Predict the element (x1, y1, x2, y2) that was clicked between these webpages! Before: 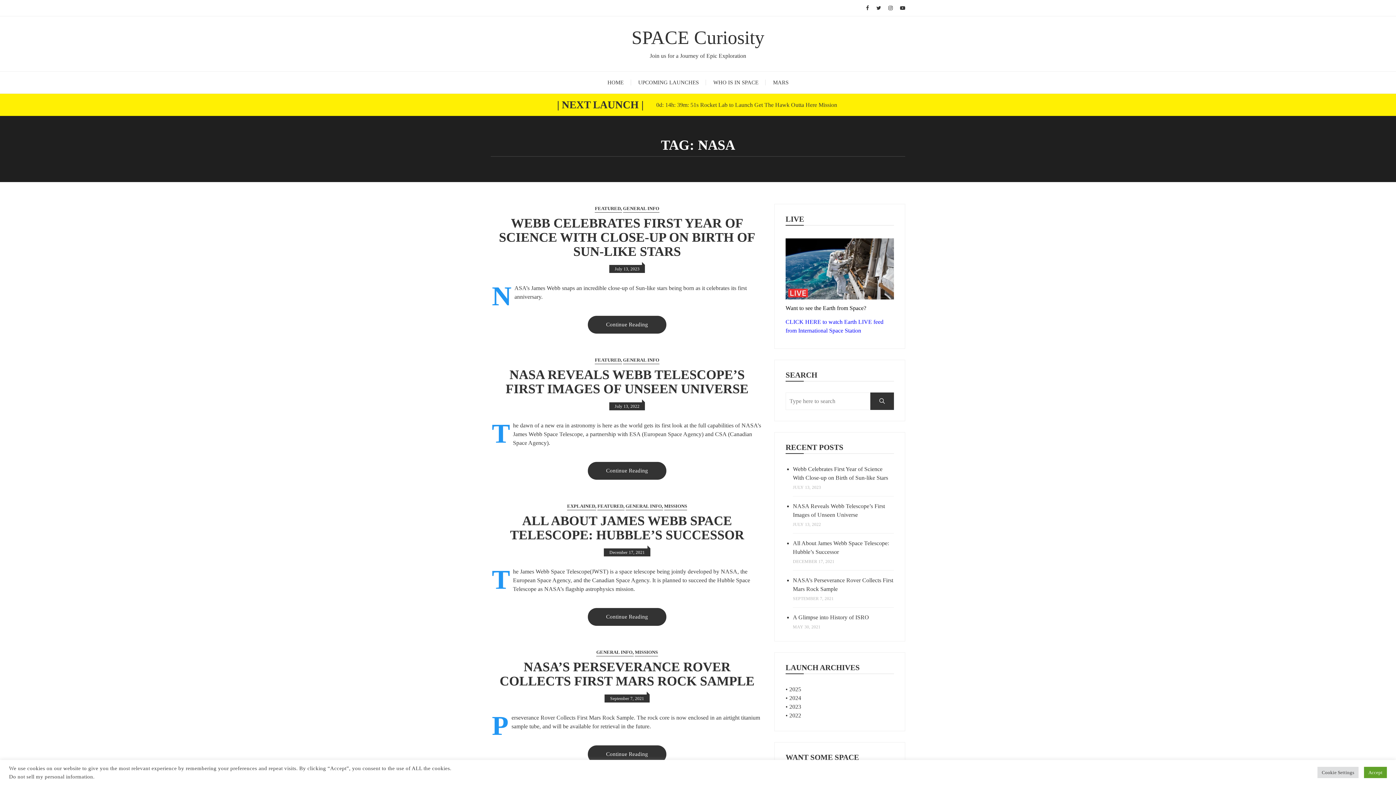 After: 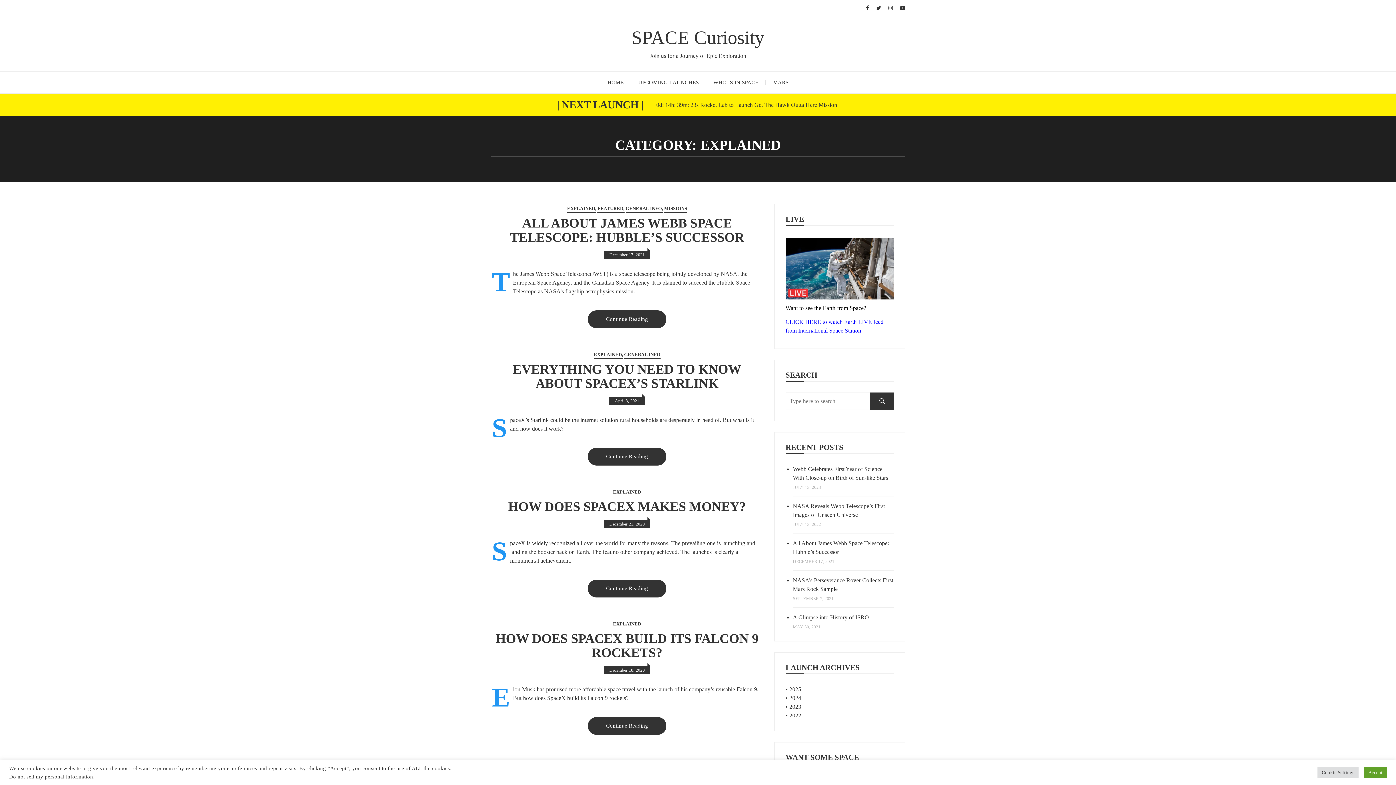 Action: label: EXPLAINED bbox: (567, 502, 596, 510)